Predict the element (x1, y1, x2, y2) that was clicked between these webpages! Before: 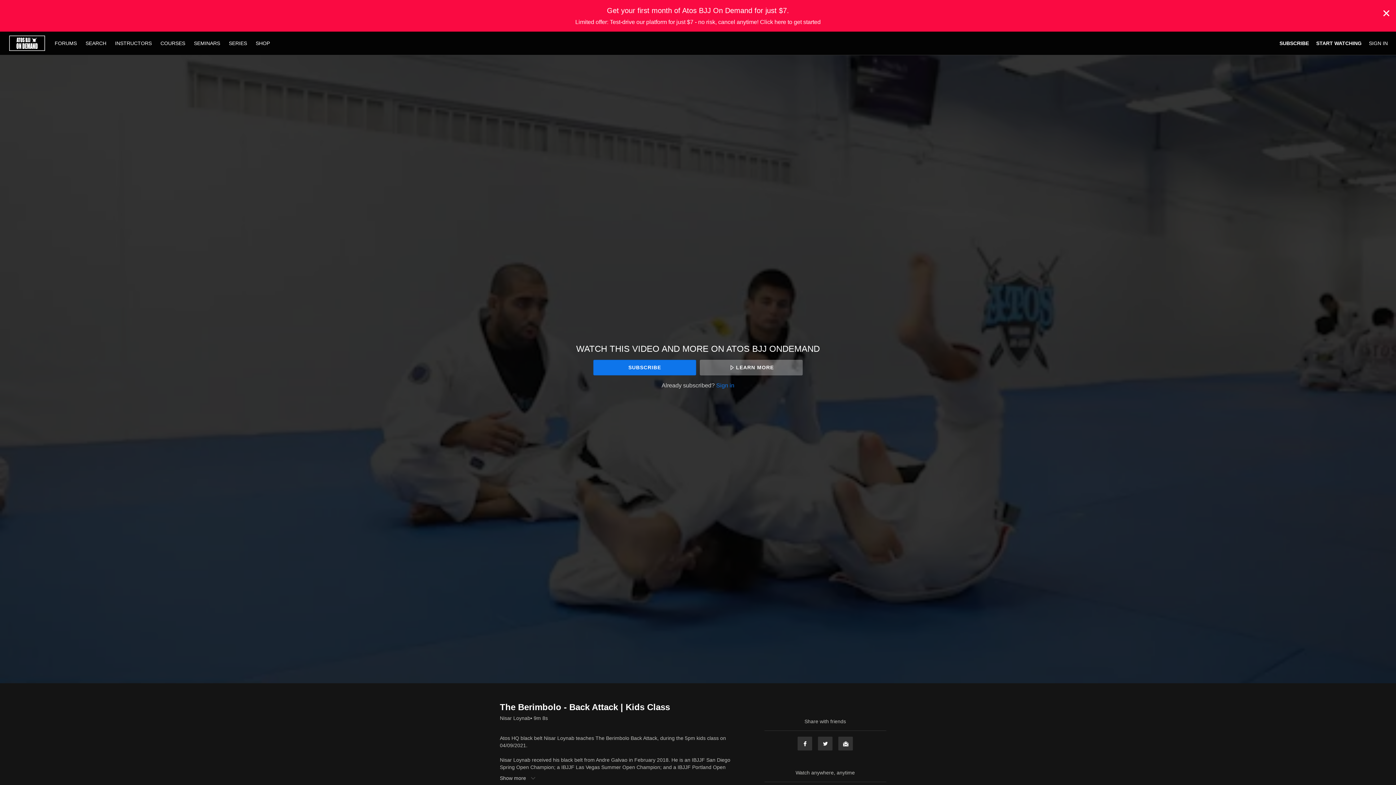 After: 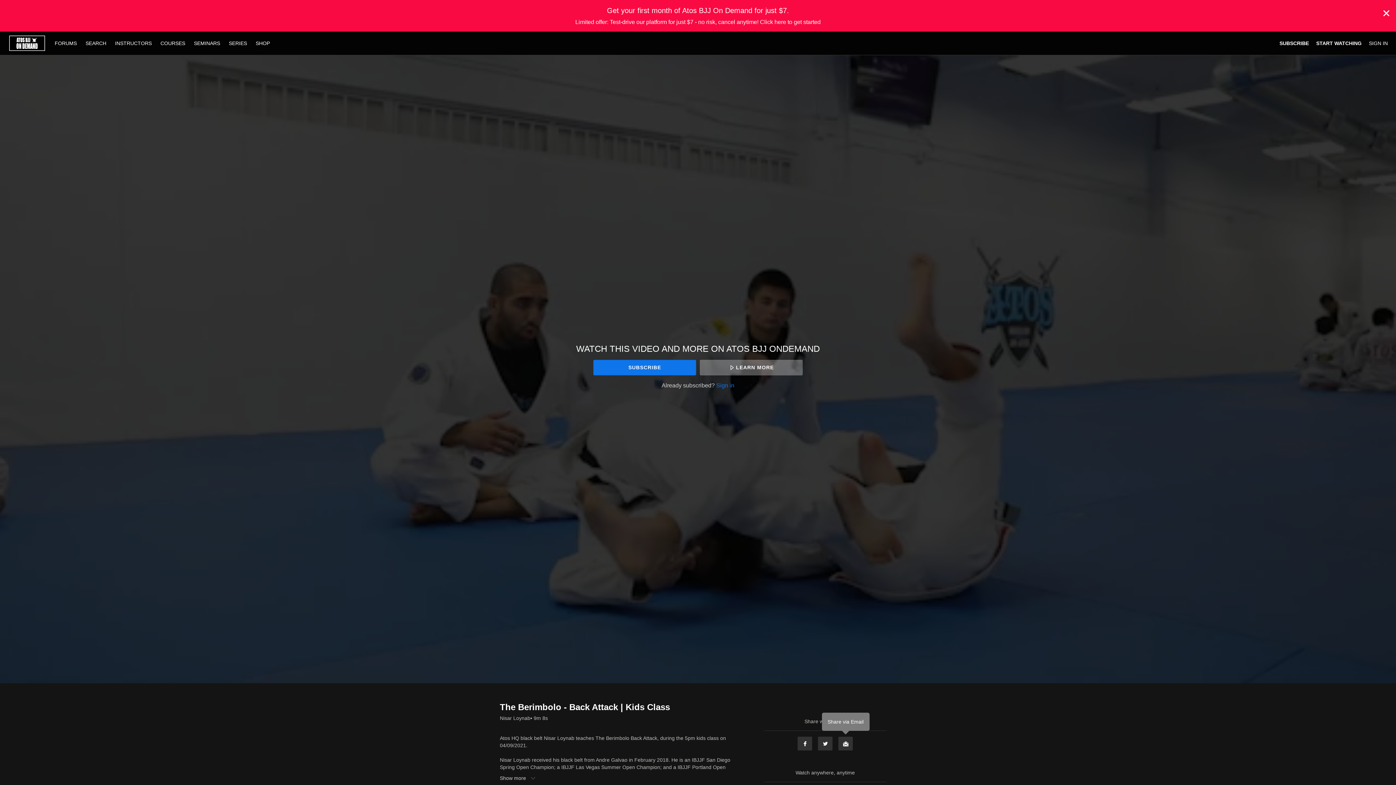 Action: bbox: (838, 736, 853, 751) label: Email